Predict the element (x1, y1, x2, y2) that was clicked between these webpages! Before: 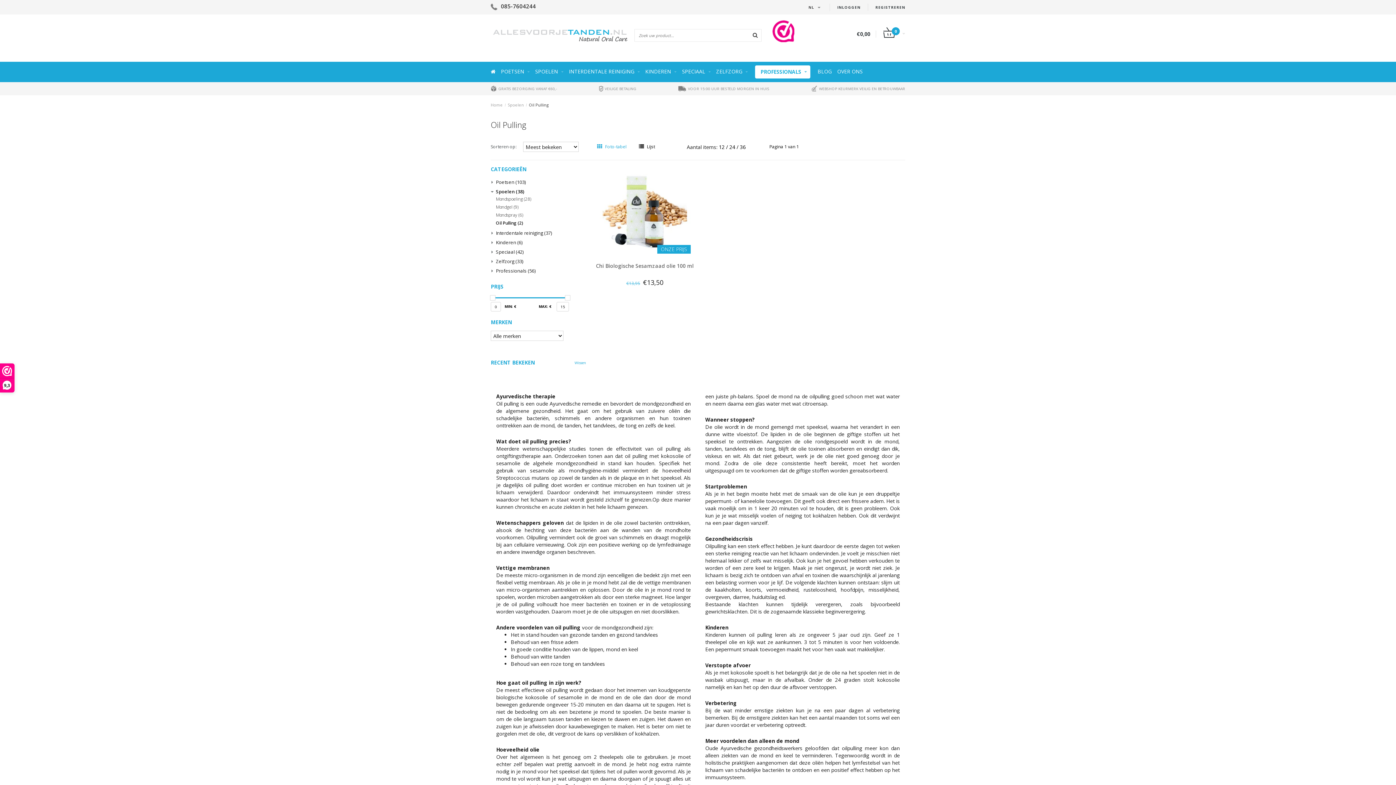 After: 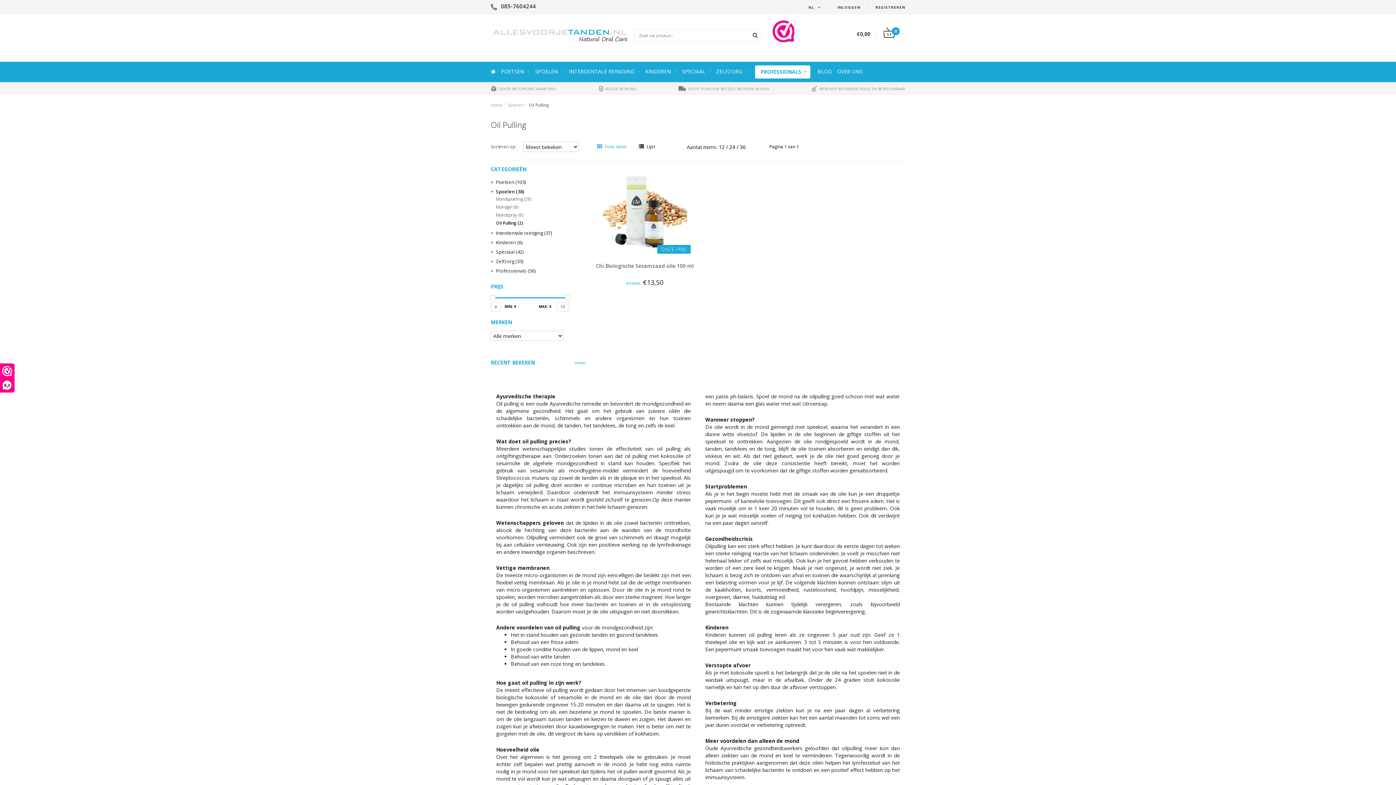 Action: bbox: (678, 86, 769, 91) label:  VOOR 15:00 UUR BESTELD MORGEN IN HUIS